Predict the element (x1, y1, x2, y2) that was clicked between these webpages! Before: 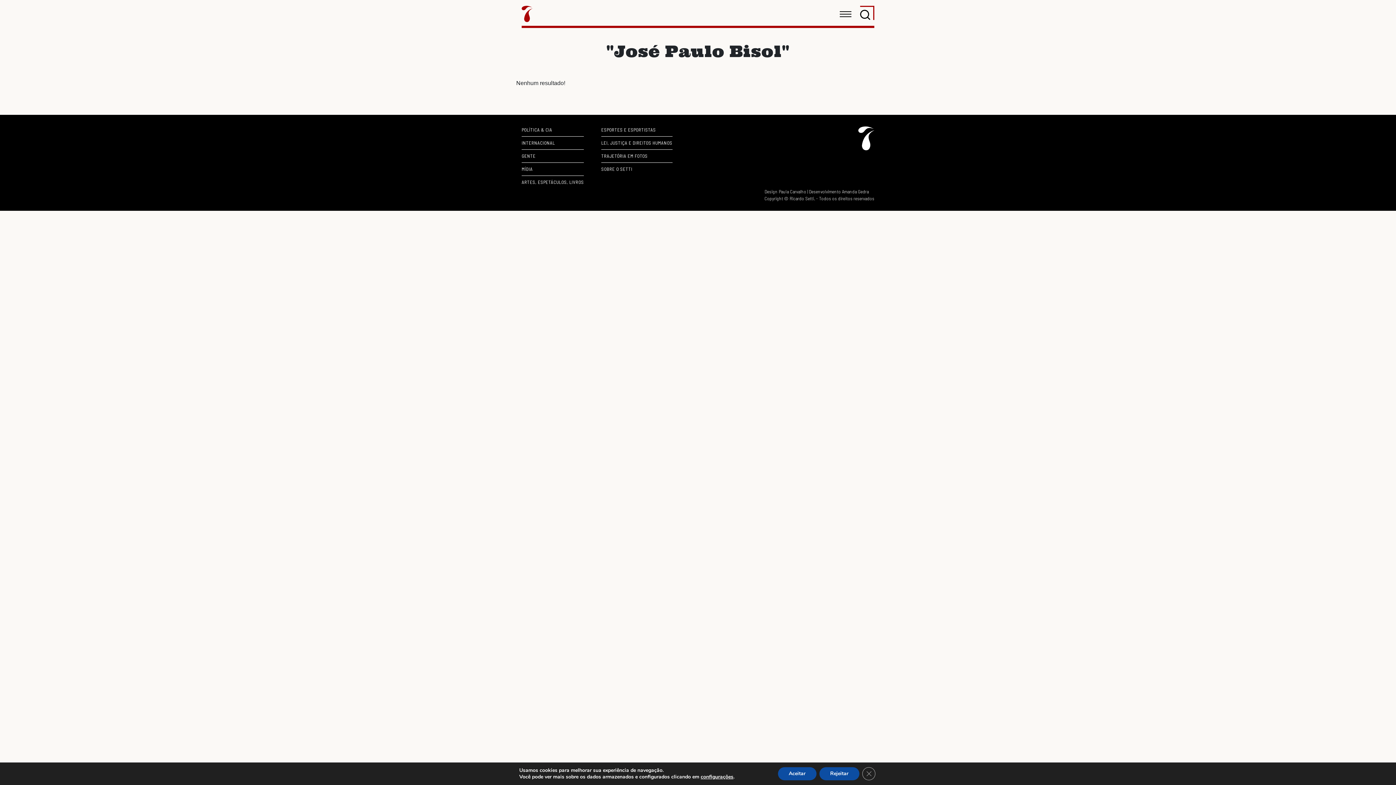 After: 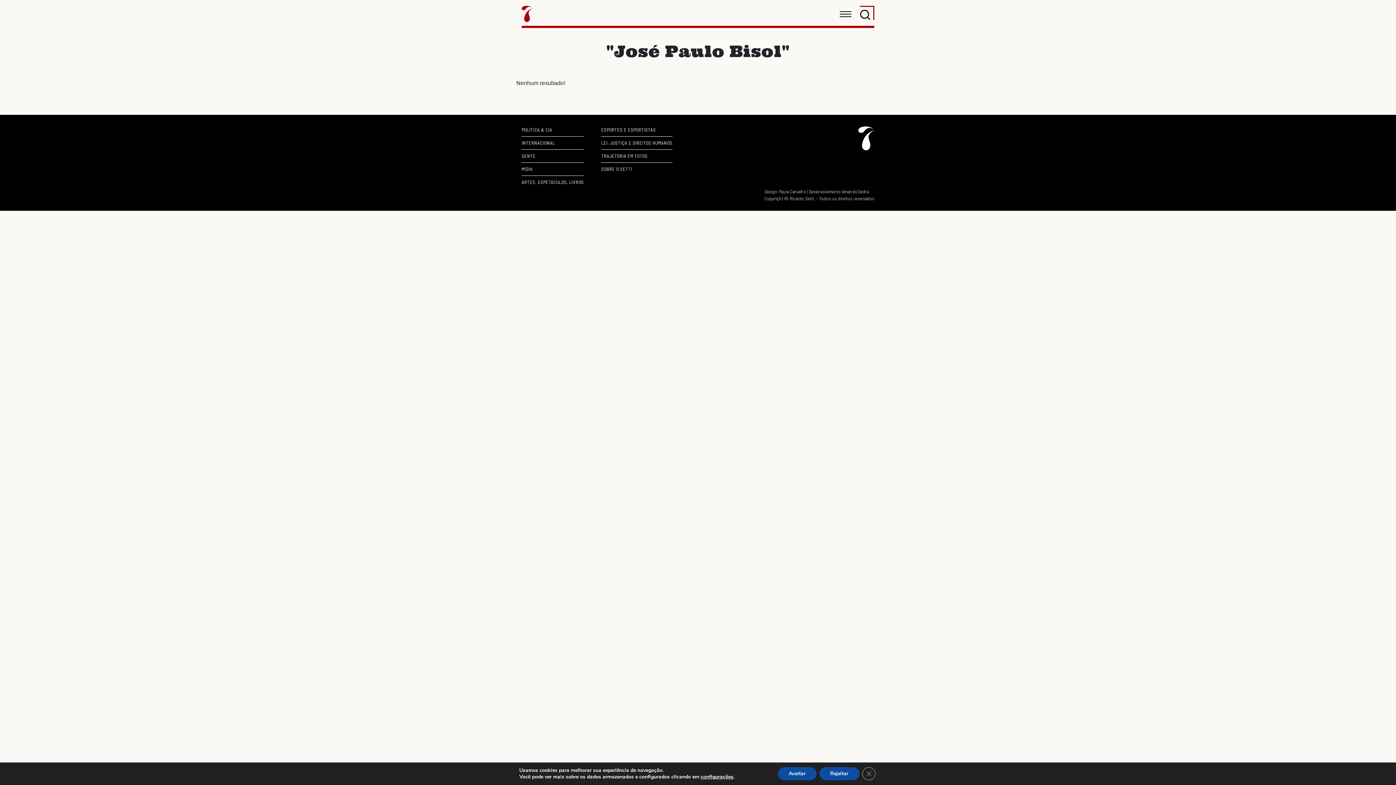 Action: bbox: (858, 123, 874, 153)